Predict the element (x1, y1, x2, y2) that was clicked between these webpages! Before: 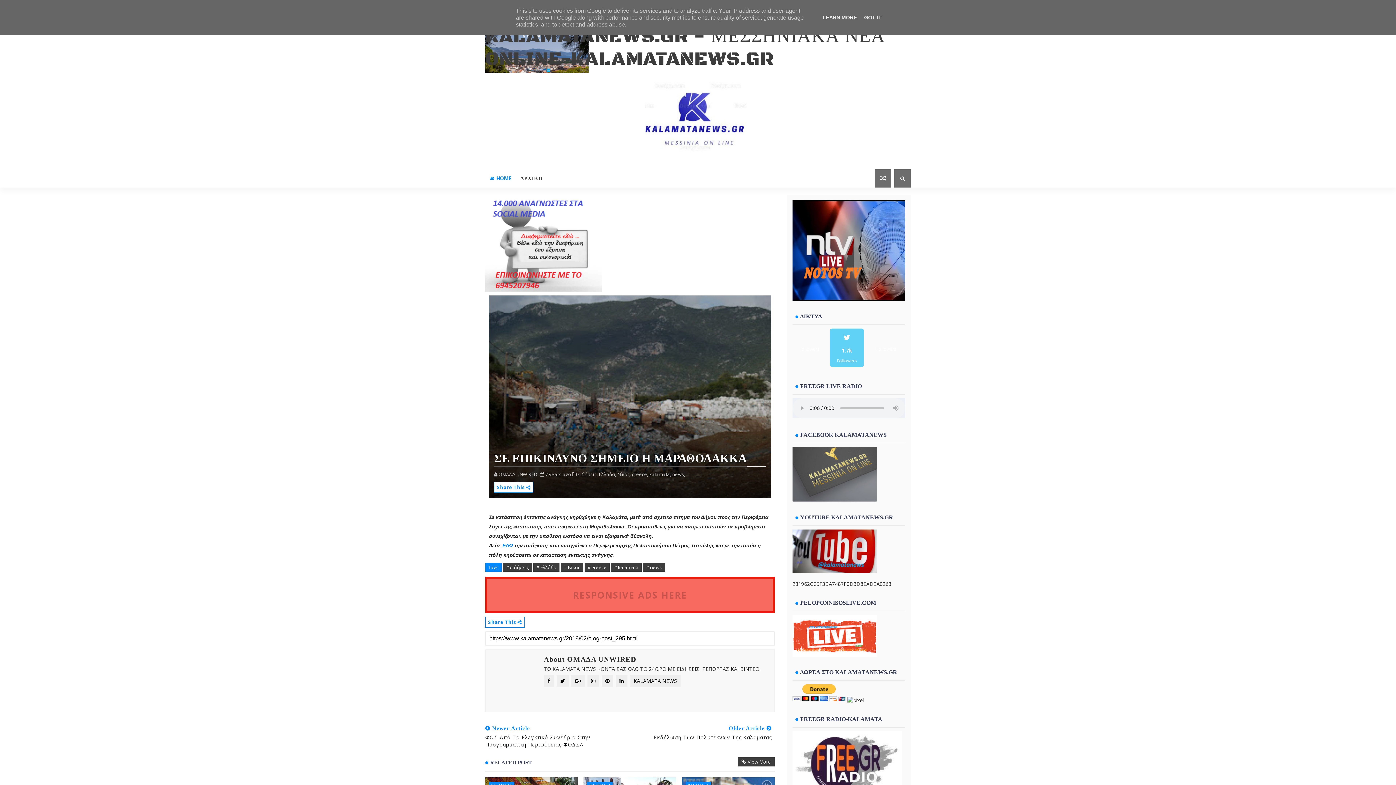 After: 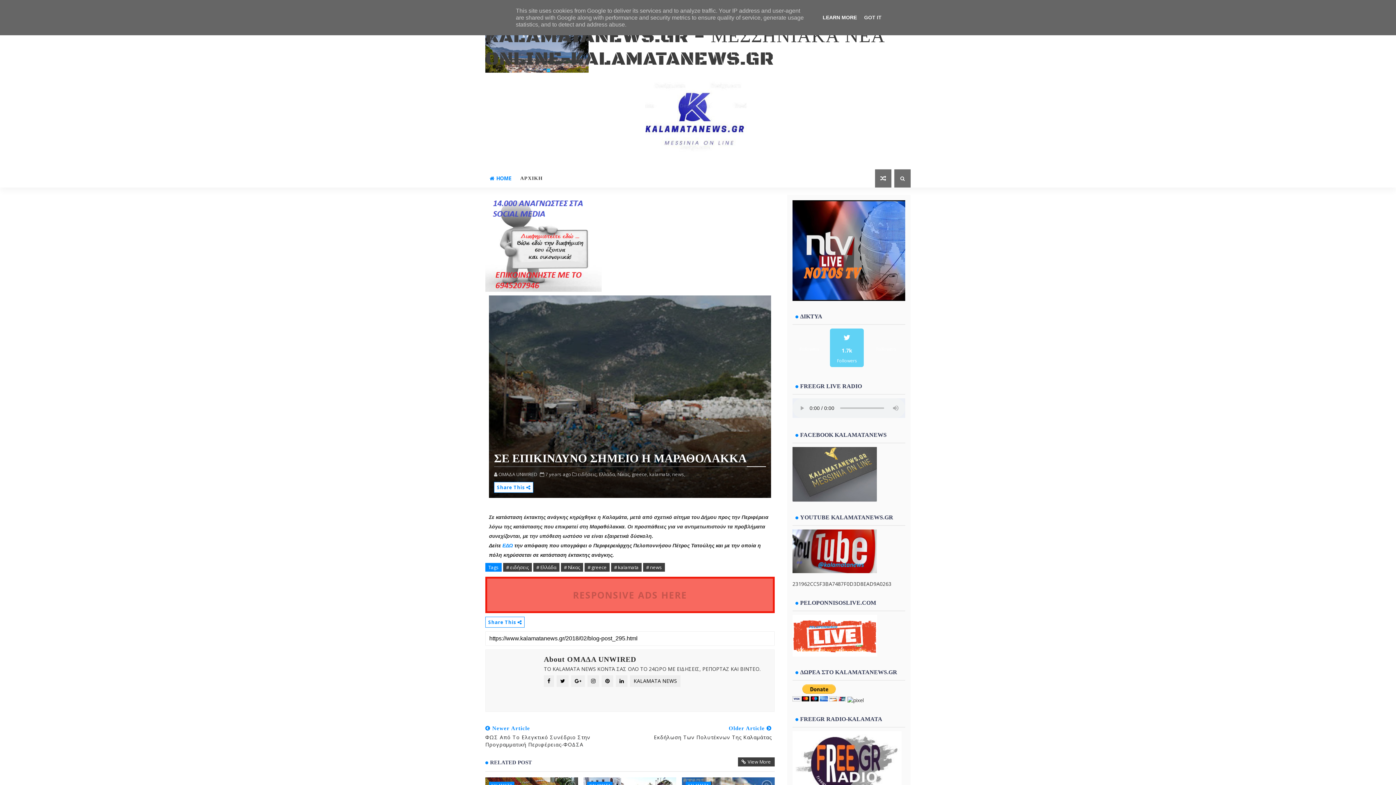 Action: bbox: (820, 14, 859, 20) label: LEARN MORE